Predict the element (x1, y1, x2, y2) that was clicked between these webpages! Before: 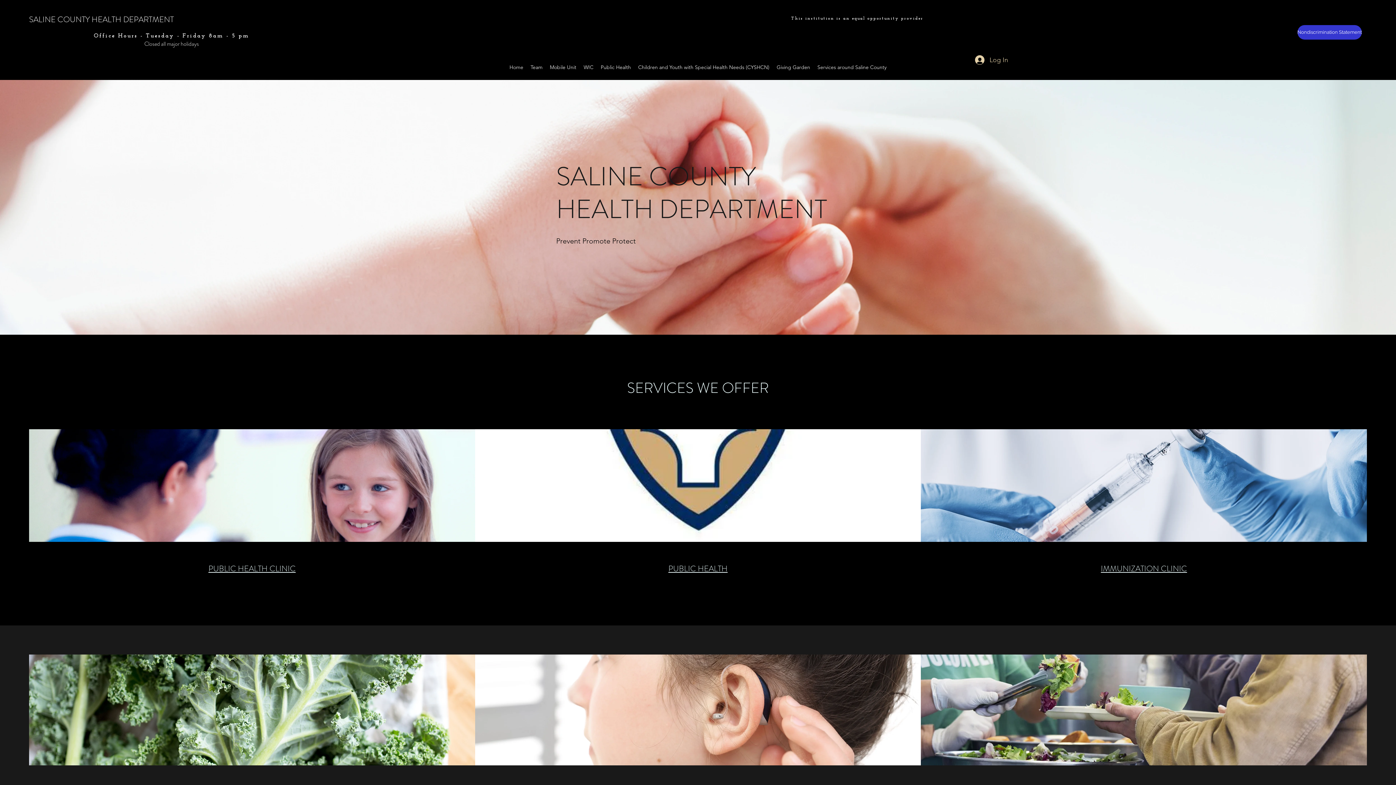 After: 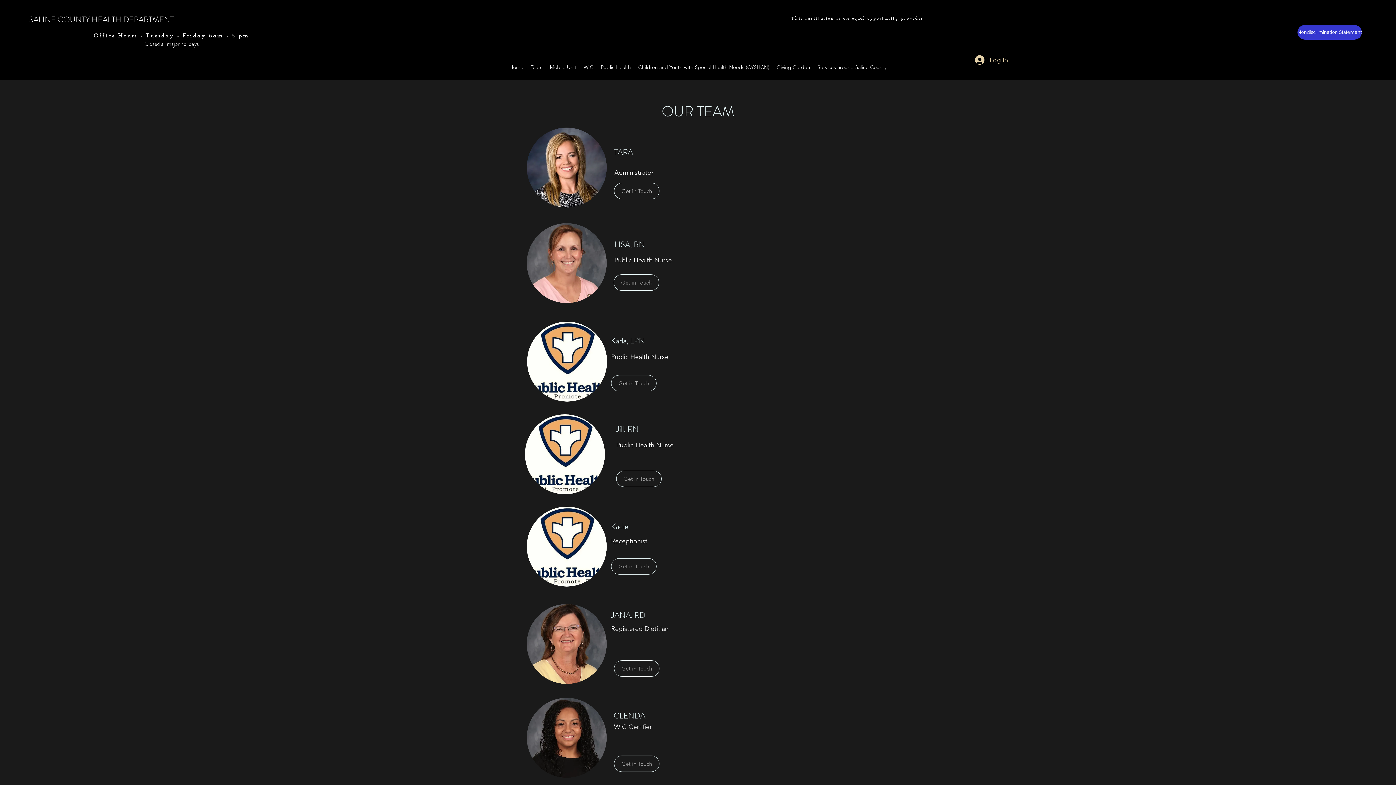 Action: label: Team bbox: (527, 61, 546, 72)